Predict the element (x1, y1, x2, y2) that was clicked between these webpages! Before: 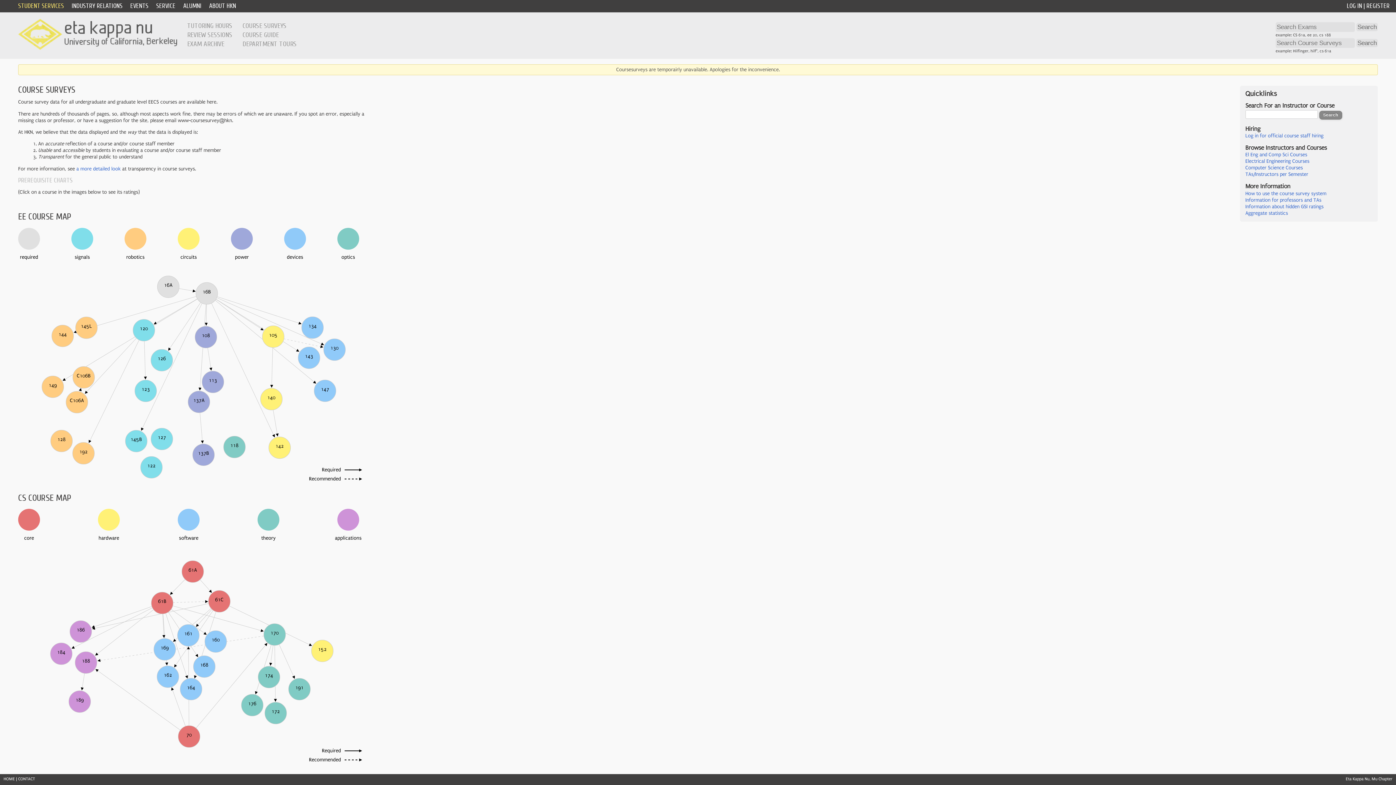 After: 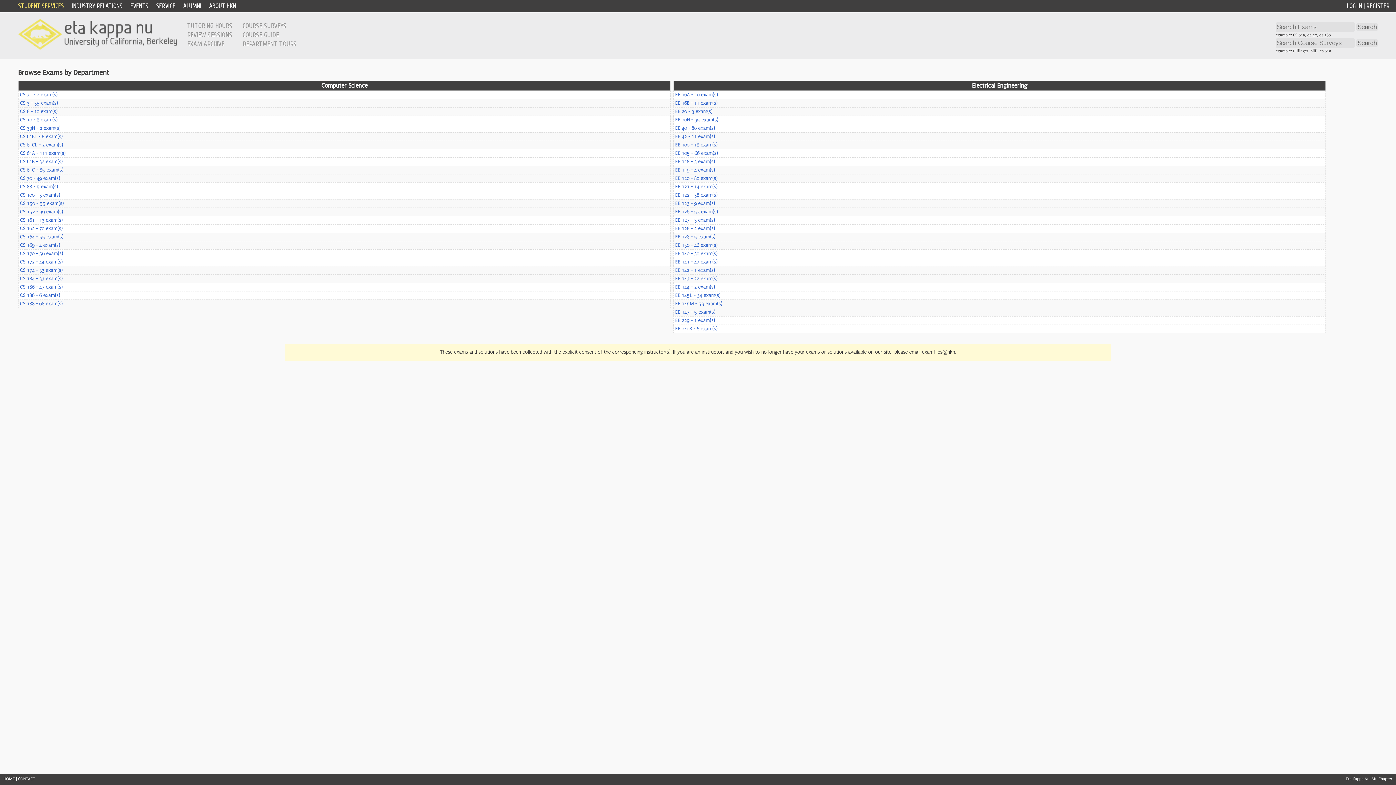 Action: bbox: (187, 40, 224, 48) label: EXAM ARCHIVE